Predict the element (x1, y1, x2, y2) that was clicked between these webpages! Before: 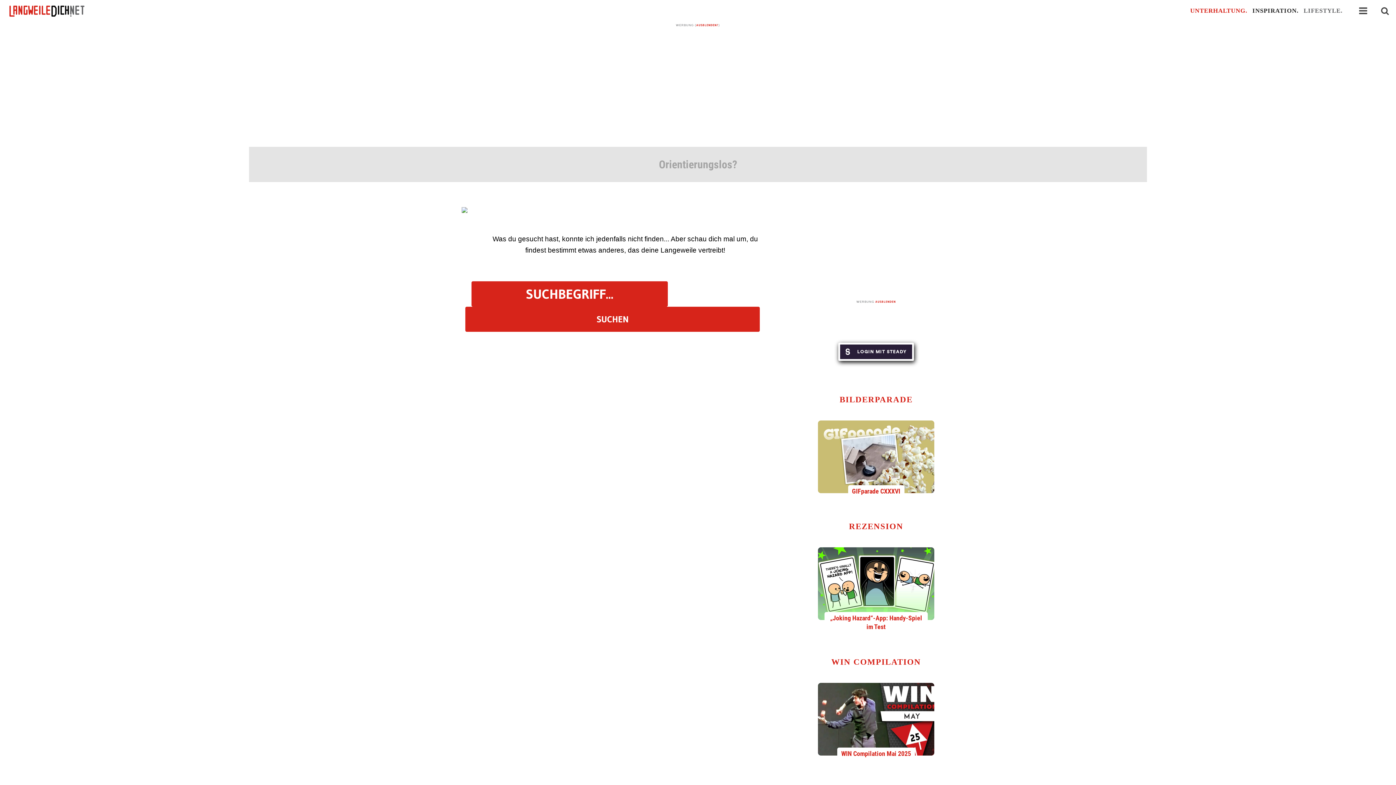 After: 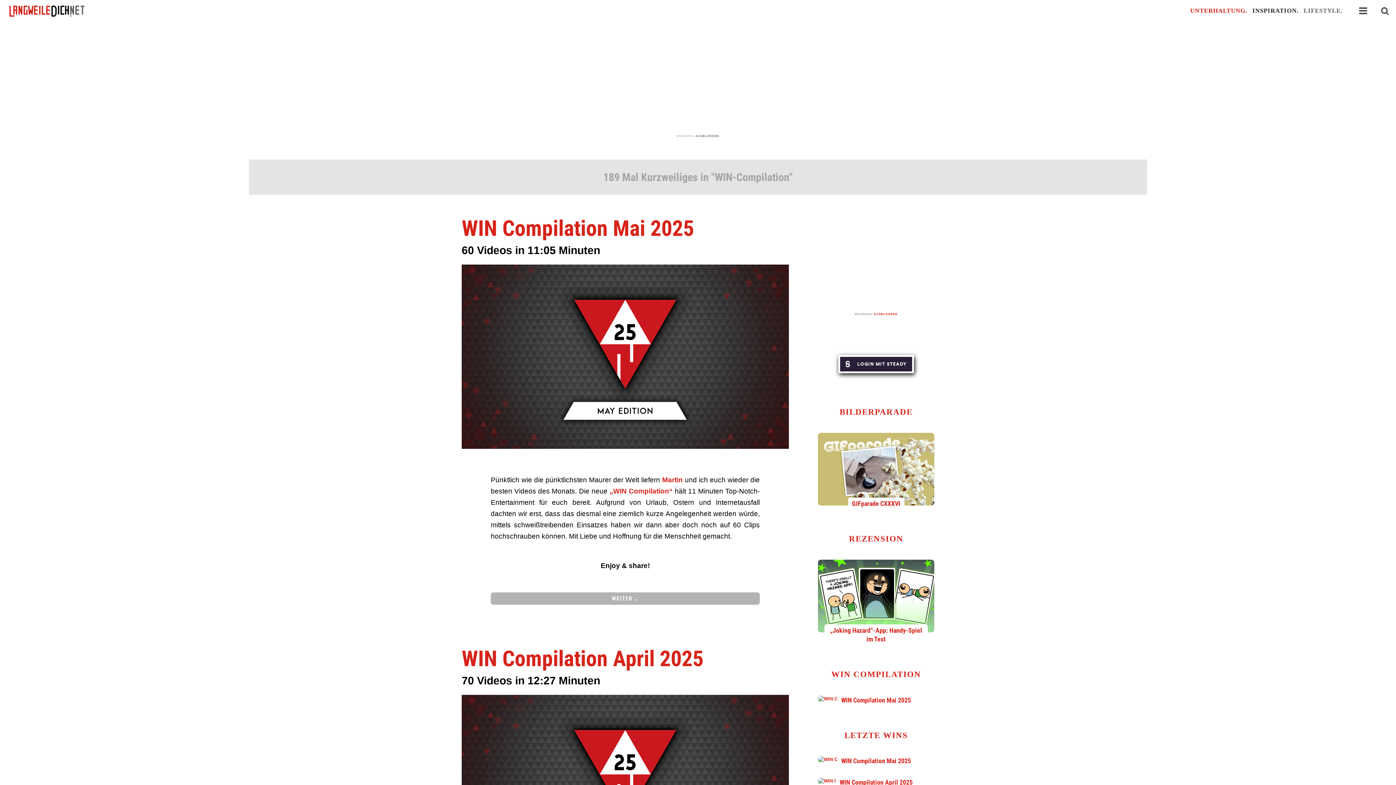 Action: bbox: (831, 657, 921, 666) label: WIN COMPILATION